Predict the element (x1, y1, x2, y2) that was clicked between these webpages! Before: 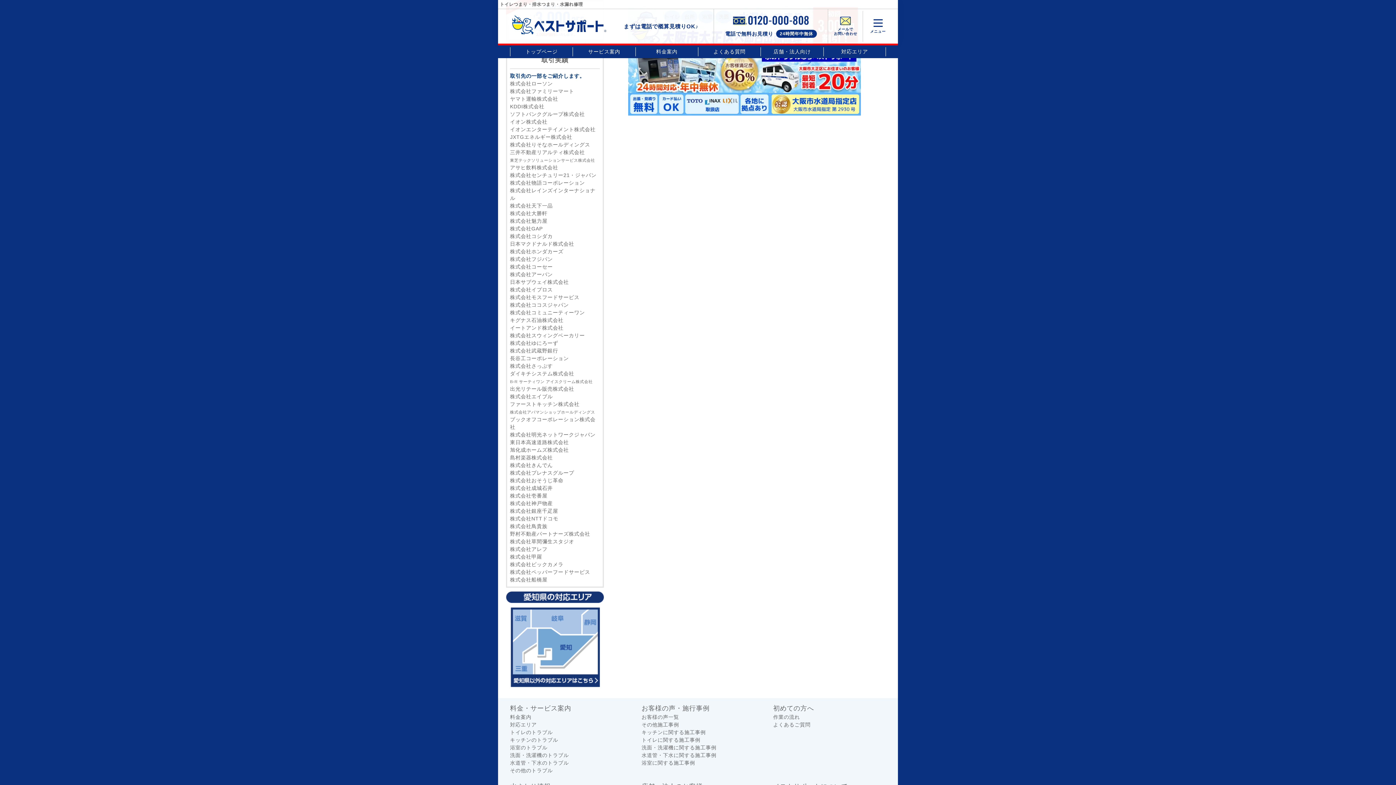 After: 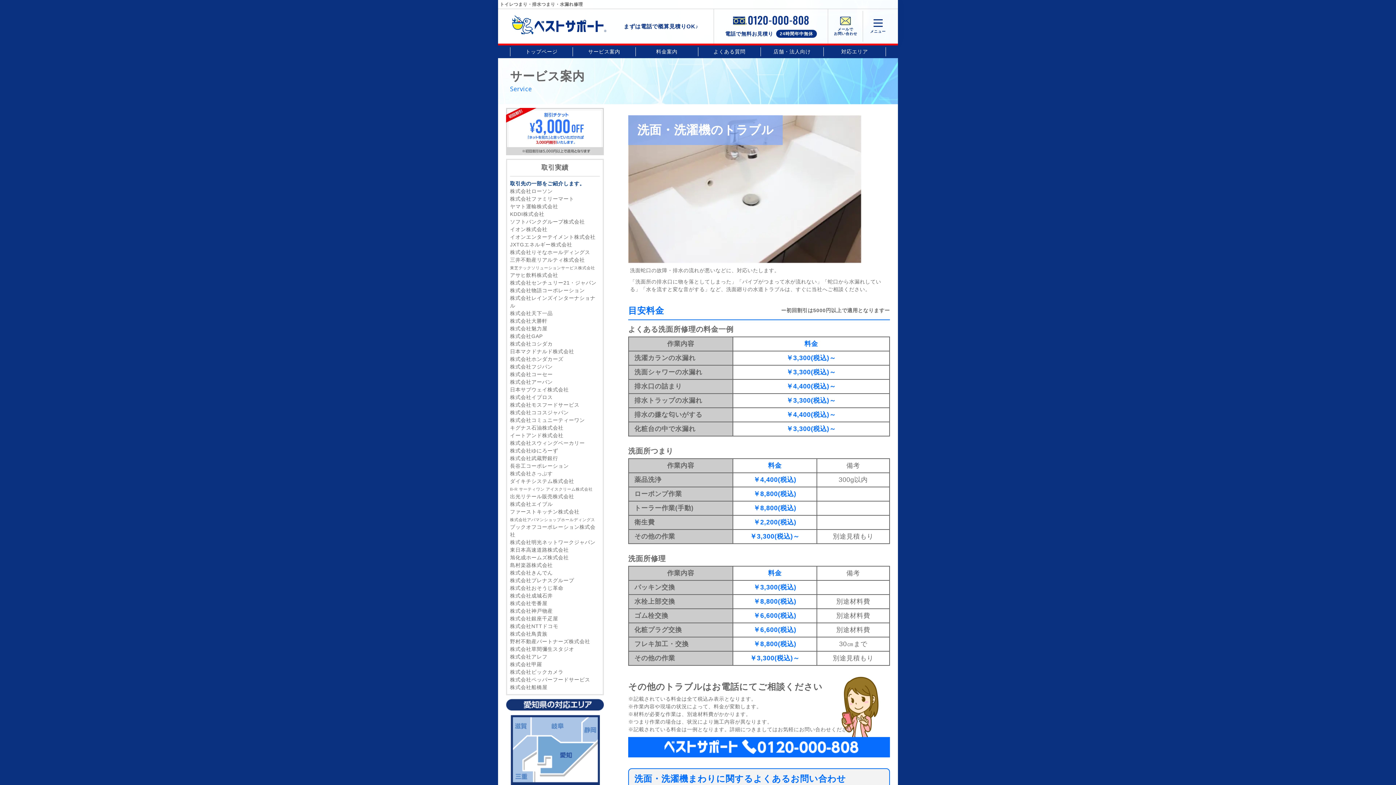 Action: label: 洗面・洗濯機のトラブル bbox: (510, 752, 568, 758)